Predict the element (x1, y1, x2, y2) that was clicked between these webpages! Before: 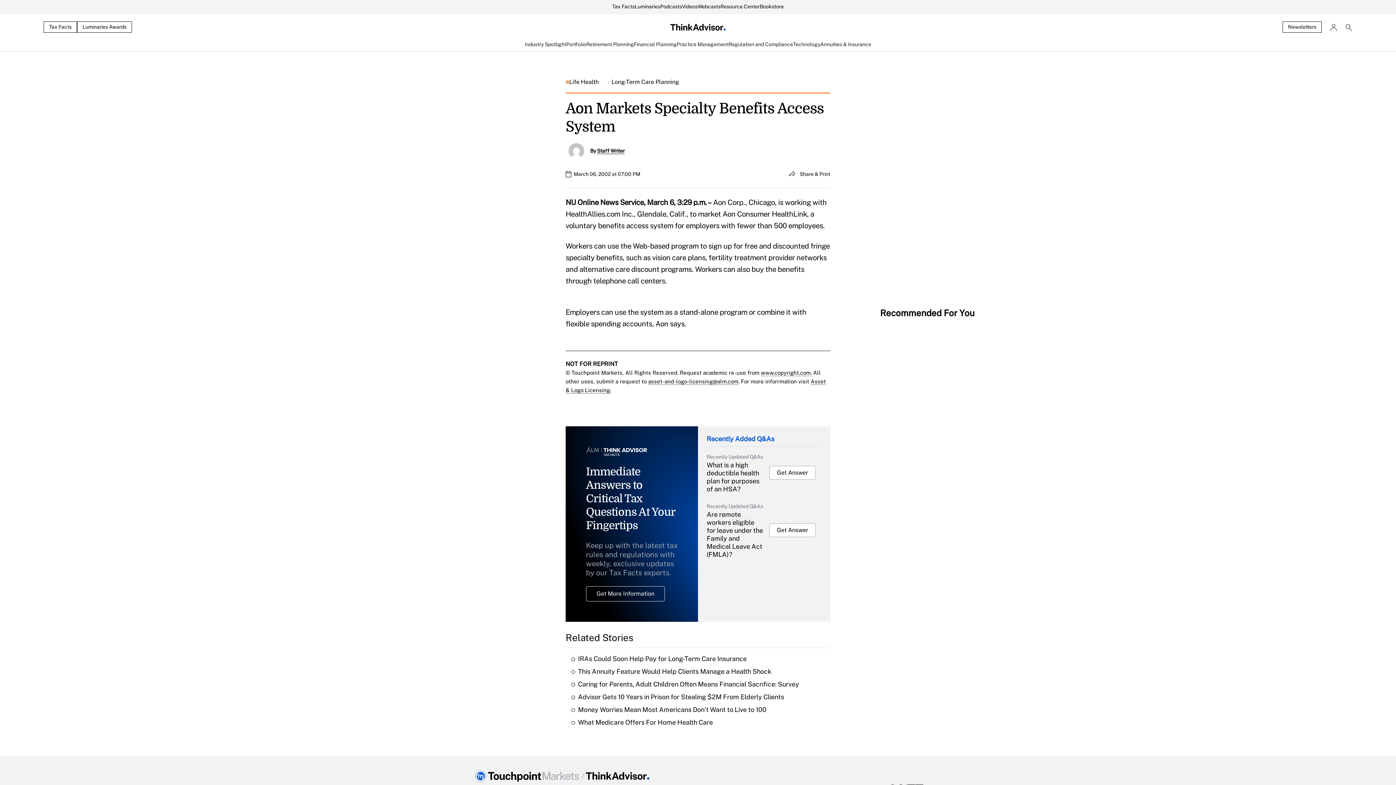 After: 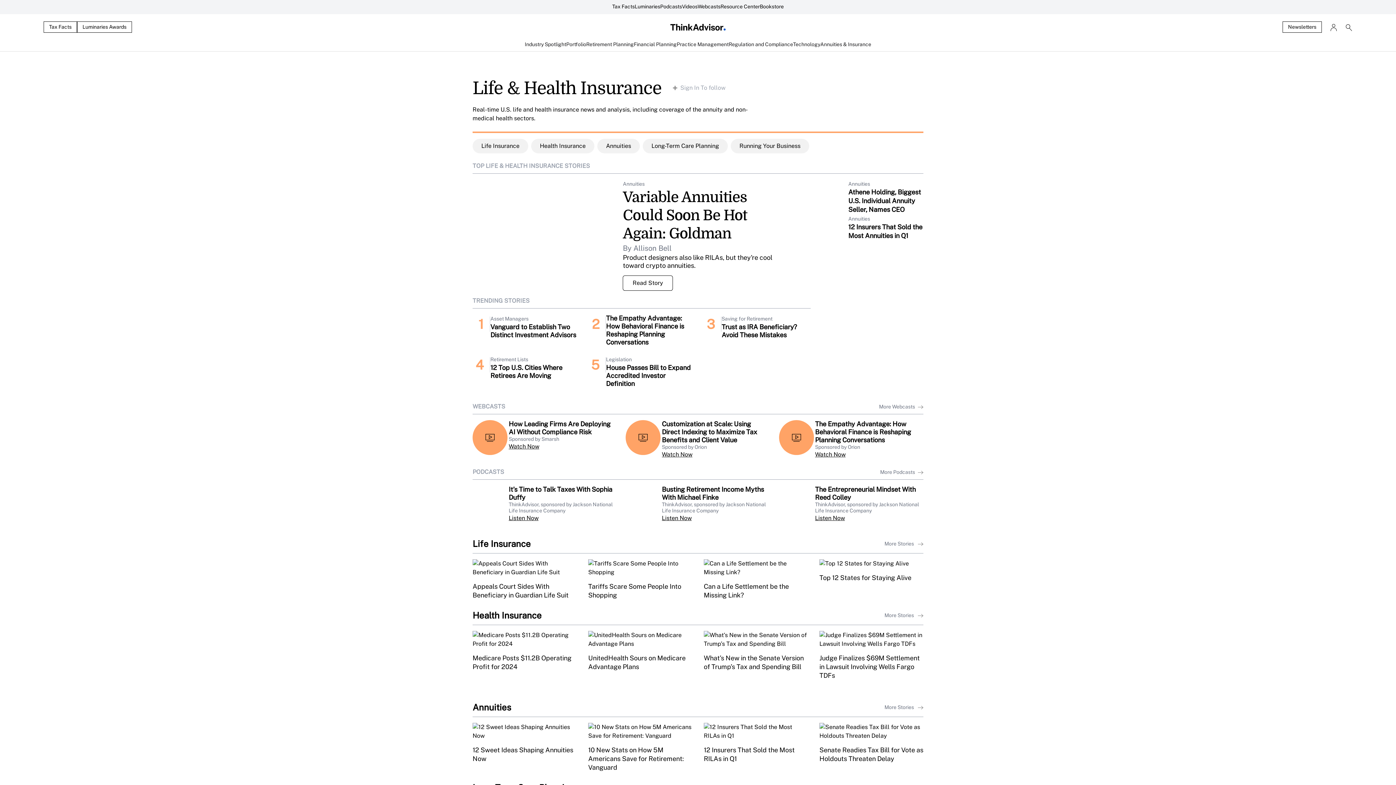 Action: label: Life Health  bbox: (569, 77, 611, 86)